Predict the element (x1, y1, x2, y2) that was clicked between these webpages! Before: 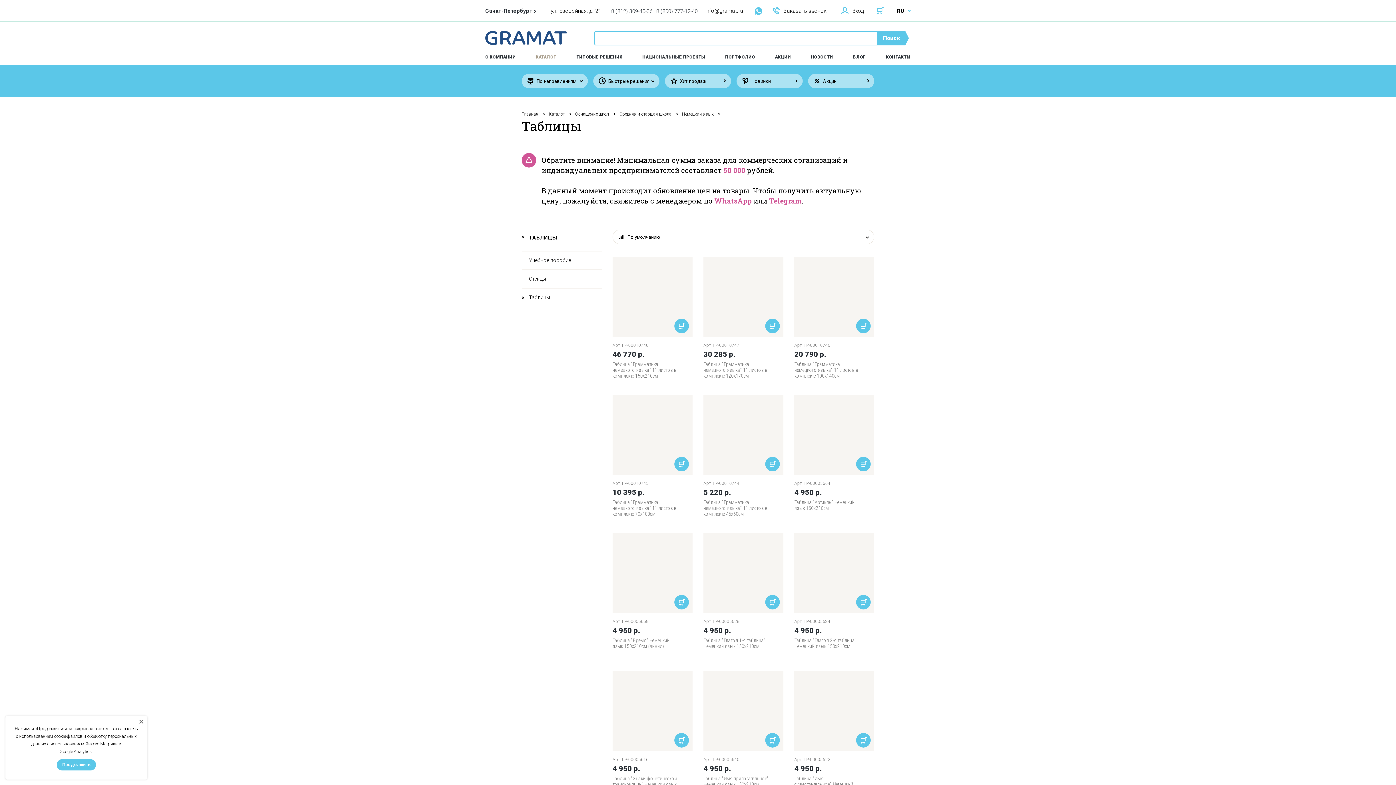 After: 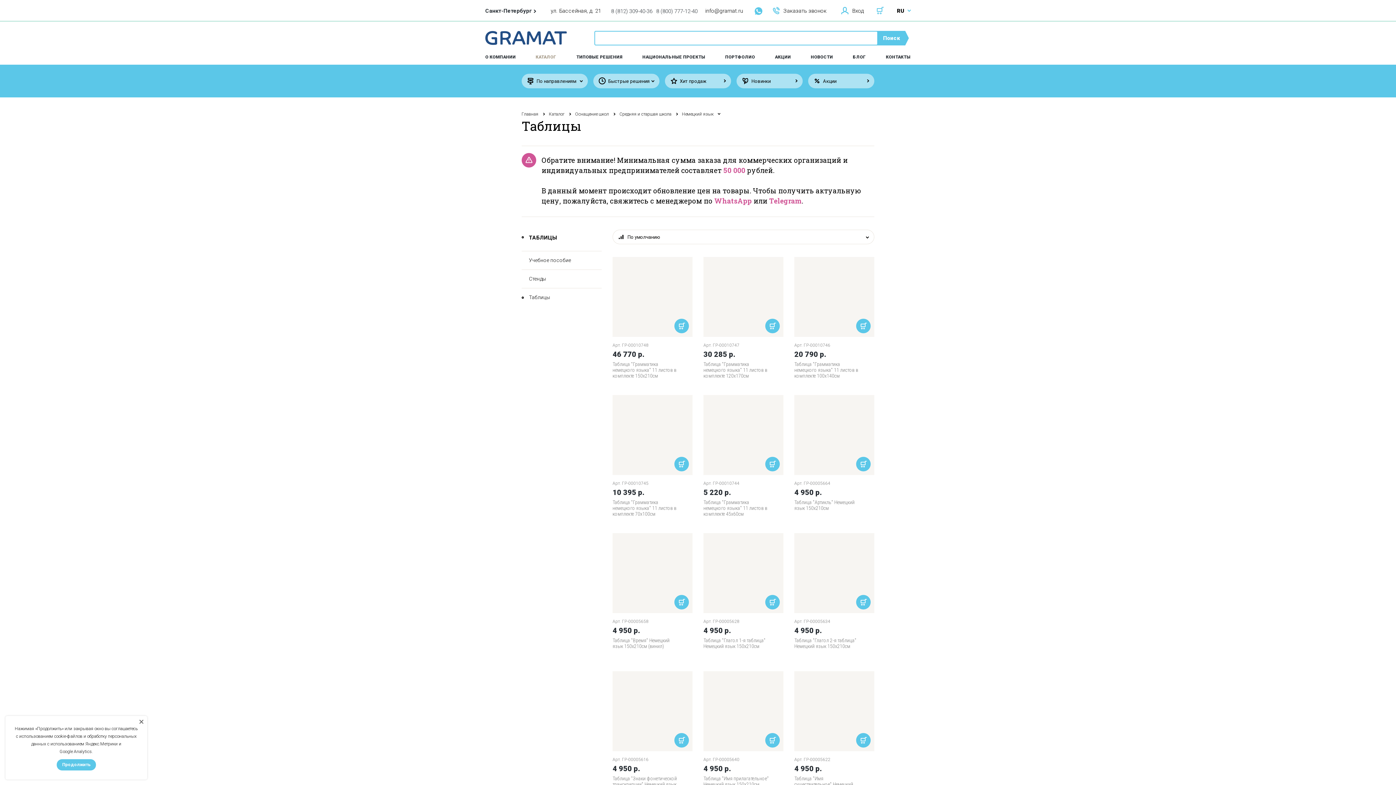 Action: bbox: (656, 0, 697, 22) label: 8 (800) 777-12-40